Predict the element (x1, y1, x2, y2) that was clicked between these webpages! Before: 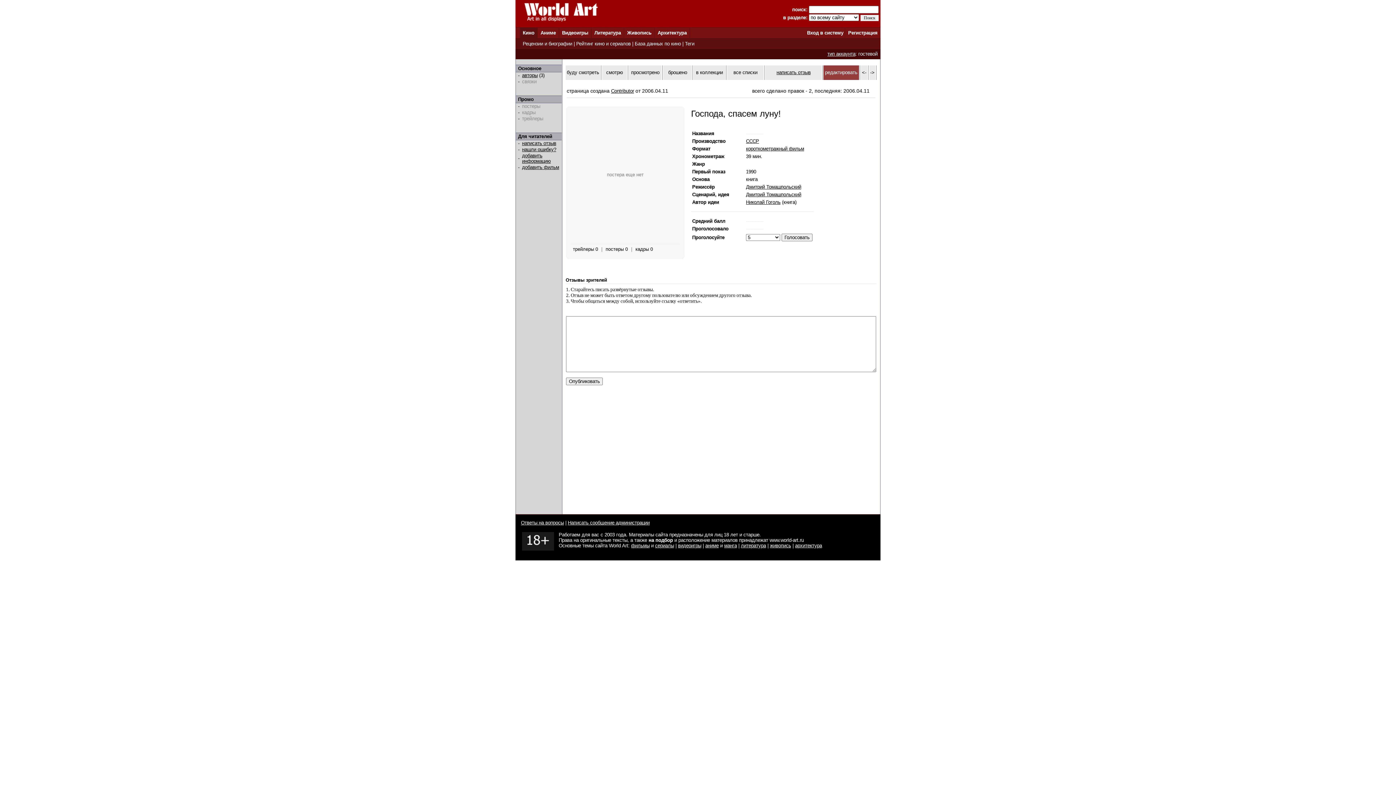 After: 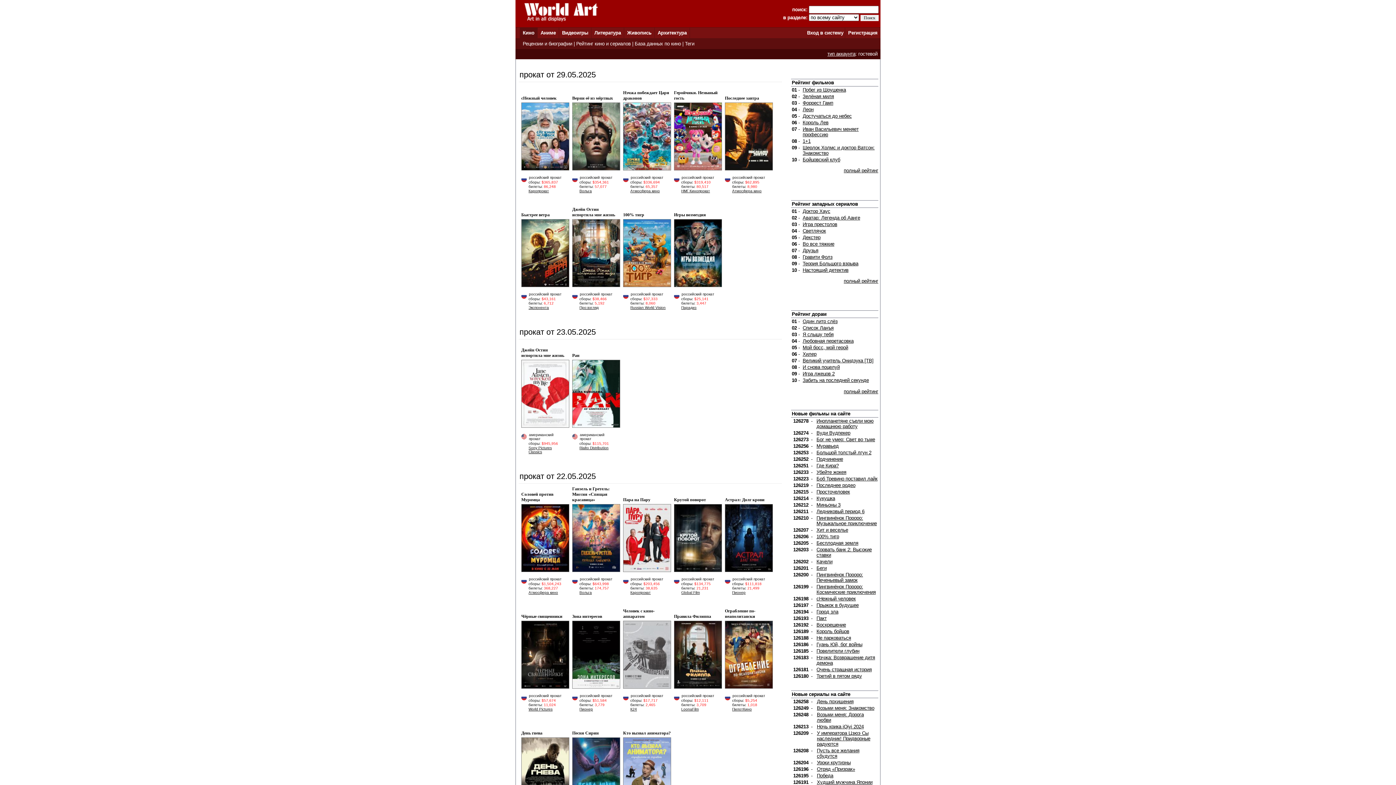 Action: bbox: (655, 543, 674, 548) label: сериалы